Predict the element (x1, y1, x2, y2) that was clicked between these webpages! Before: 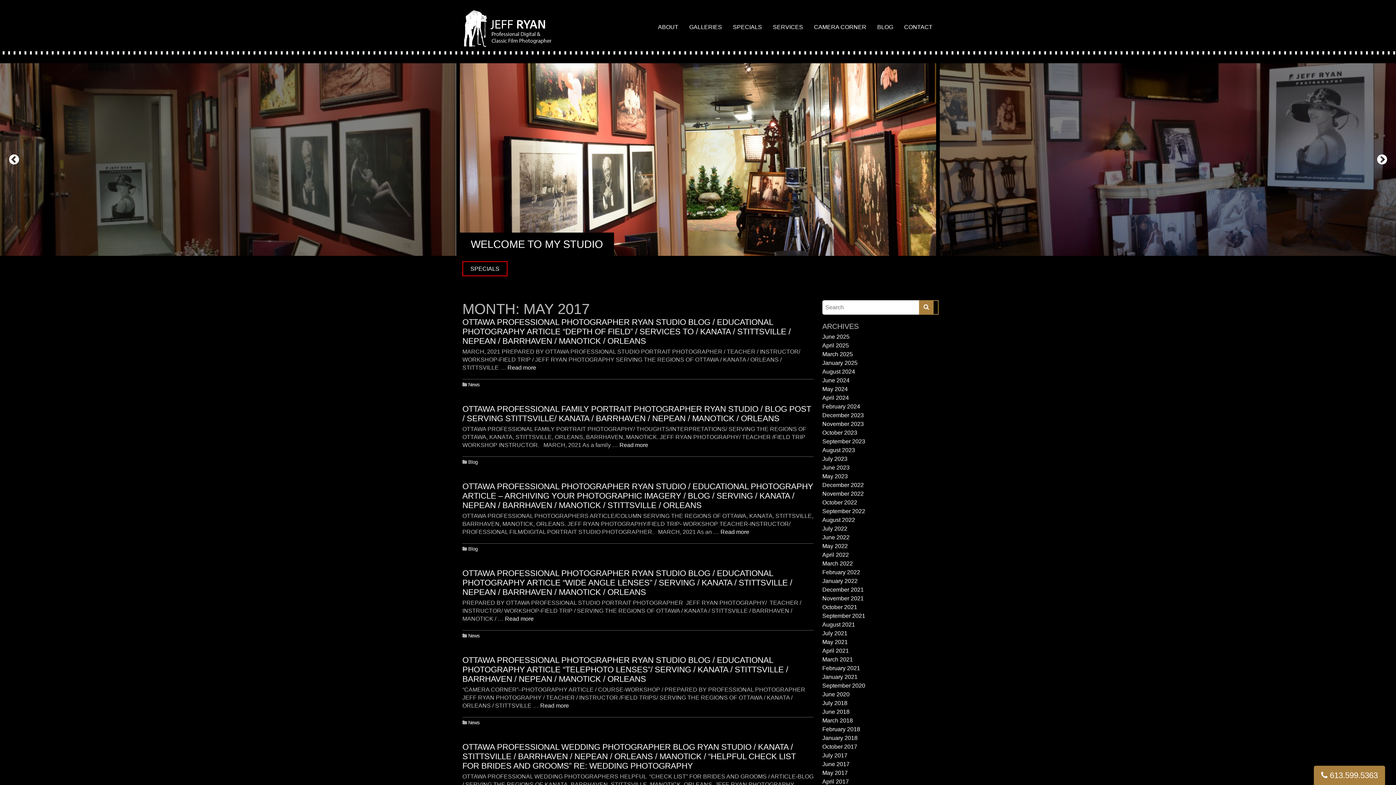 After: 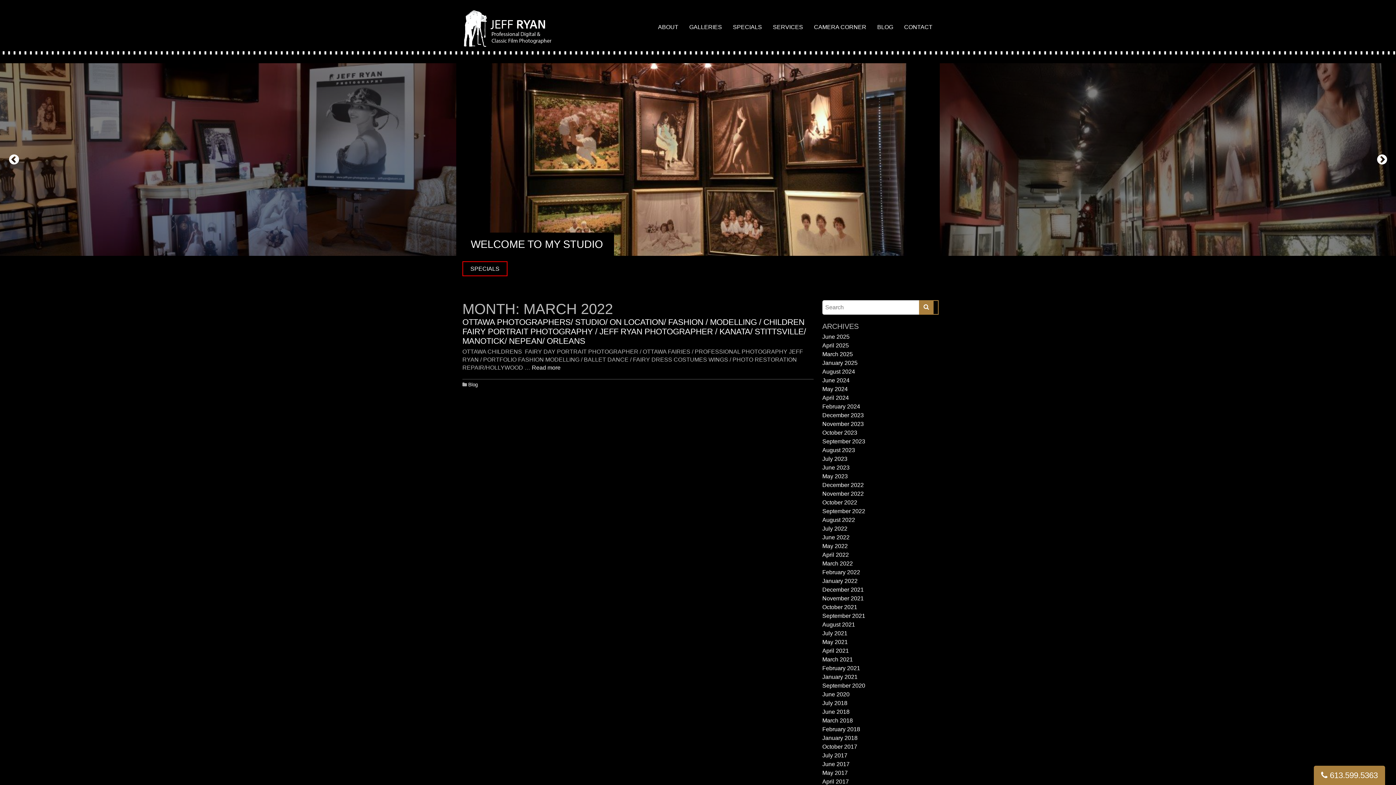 Action: bbox: (822, 560, 853, 566) label: March 2022